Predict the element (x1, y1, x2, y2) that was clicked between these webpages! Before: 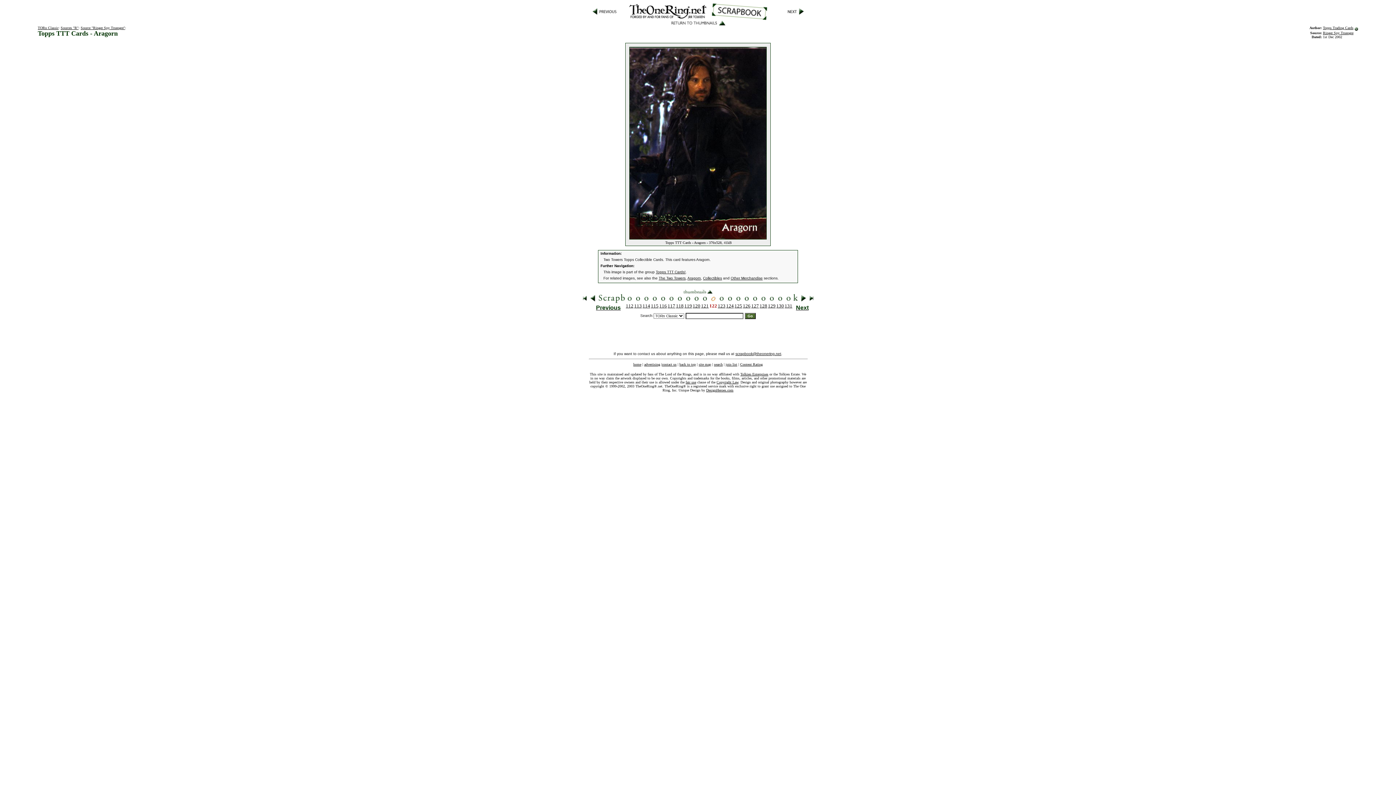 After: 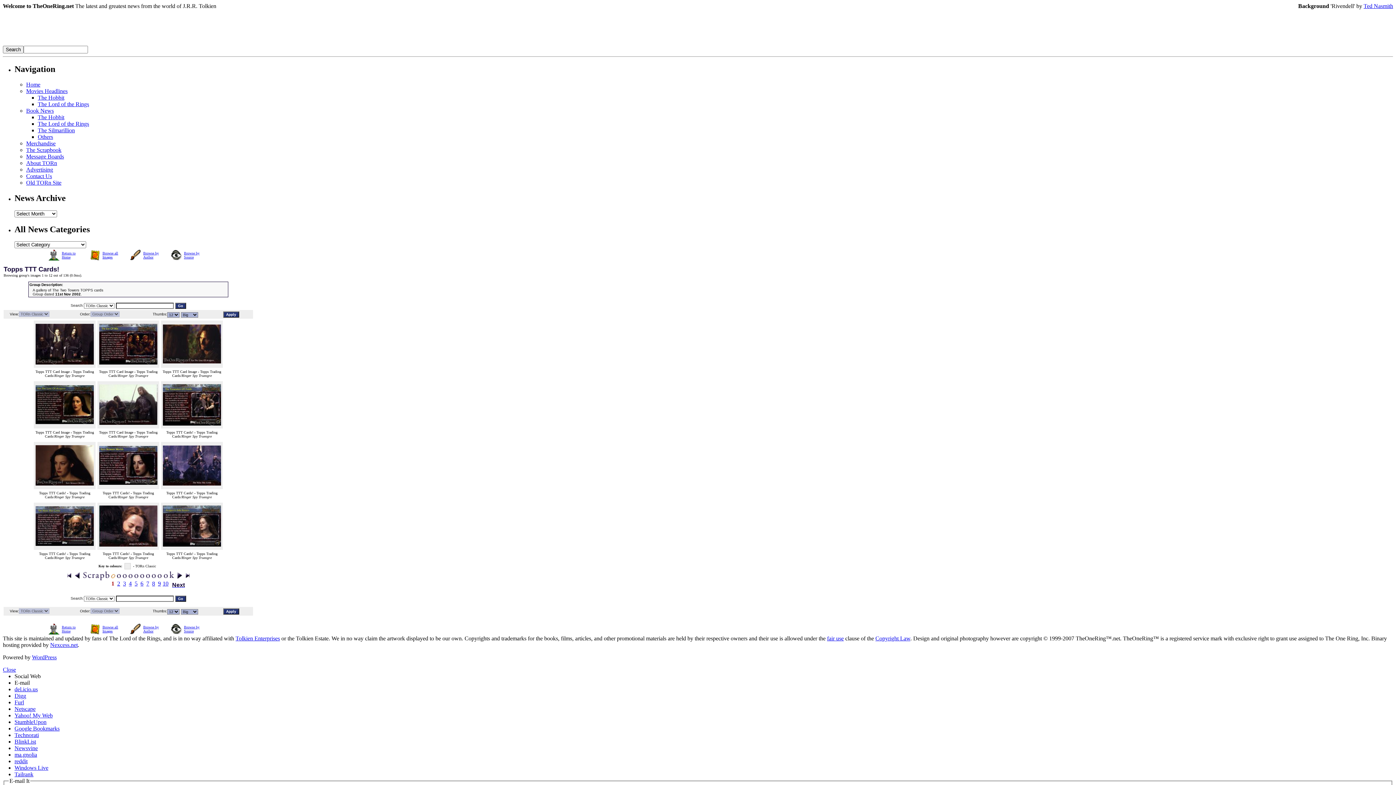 Action: bbox: (656, 270, 685, 274) label: Topps TTT Cards!